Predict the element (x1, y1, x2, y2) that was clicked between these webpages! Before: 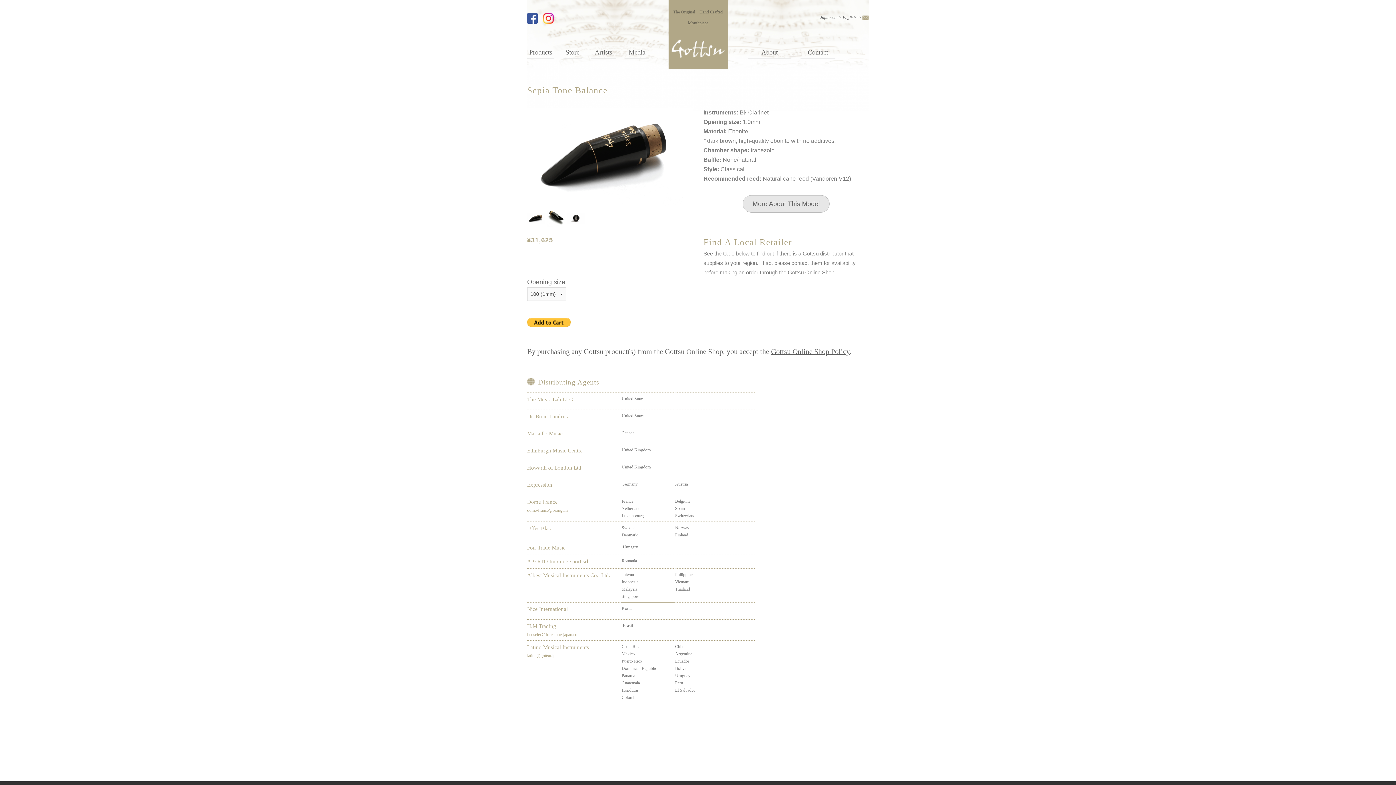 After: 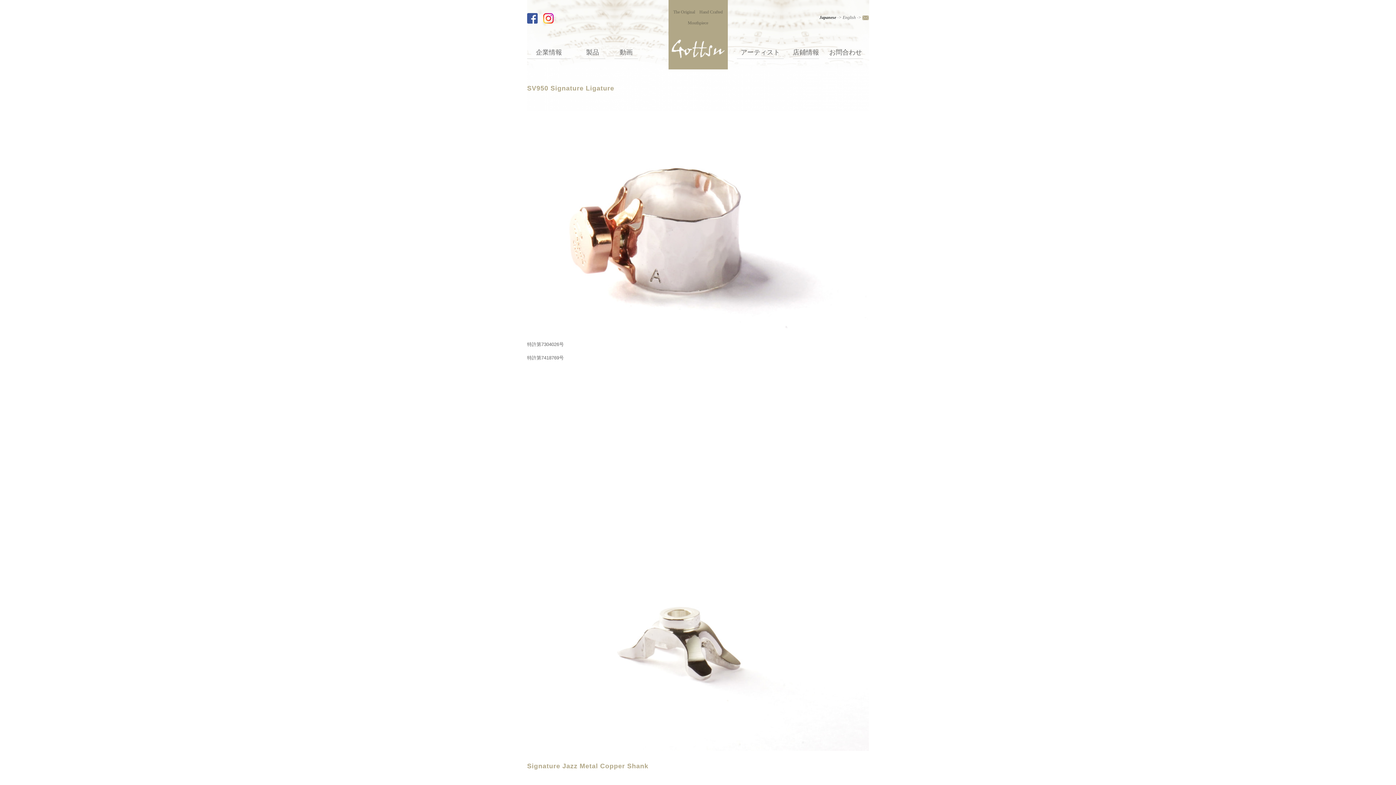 Action: bbox: (668, 52, 727, 67)